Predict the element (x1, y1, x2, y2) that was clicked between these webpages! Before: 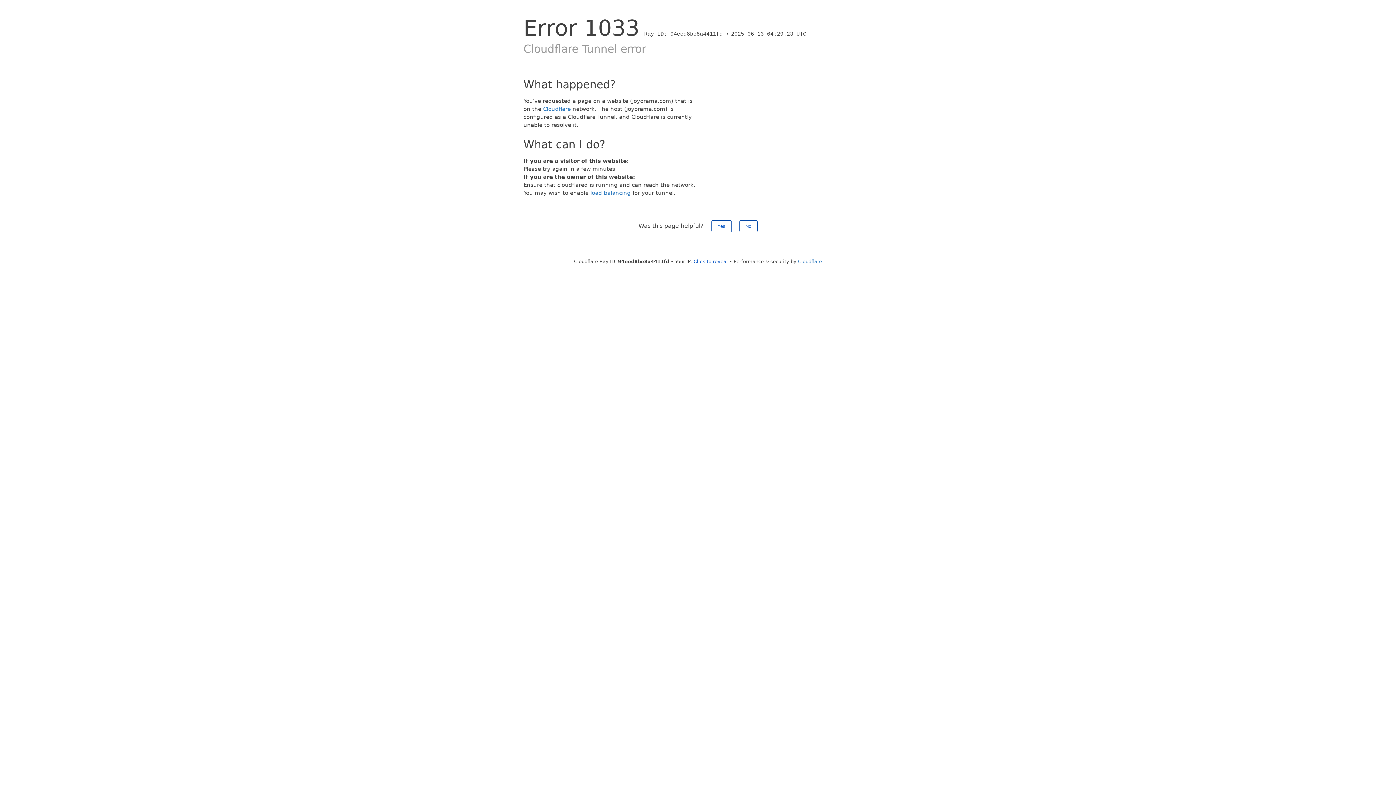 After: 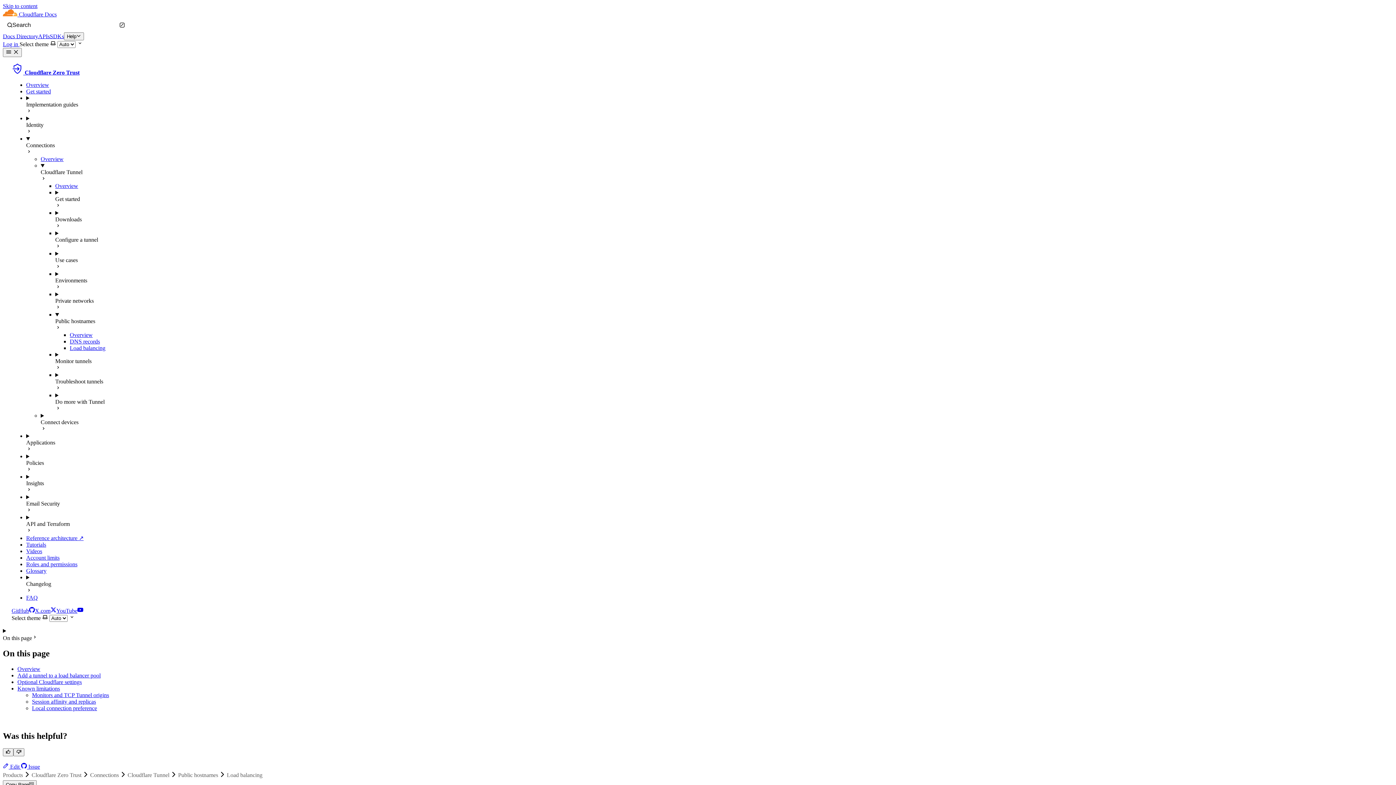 Action: label: load balancing bbox: (590, 189, 630, 196)